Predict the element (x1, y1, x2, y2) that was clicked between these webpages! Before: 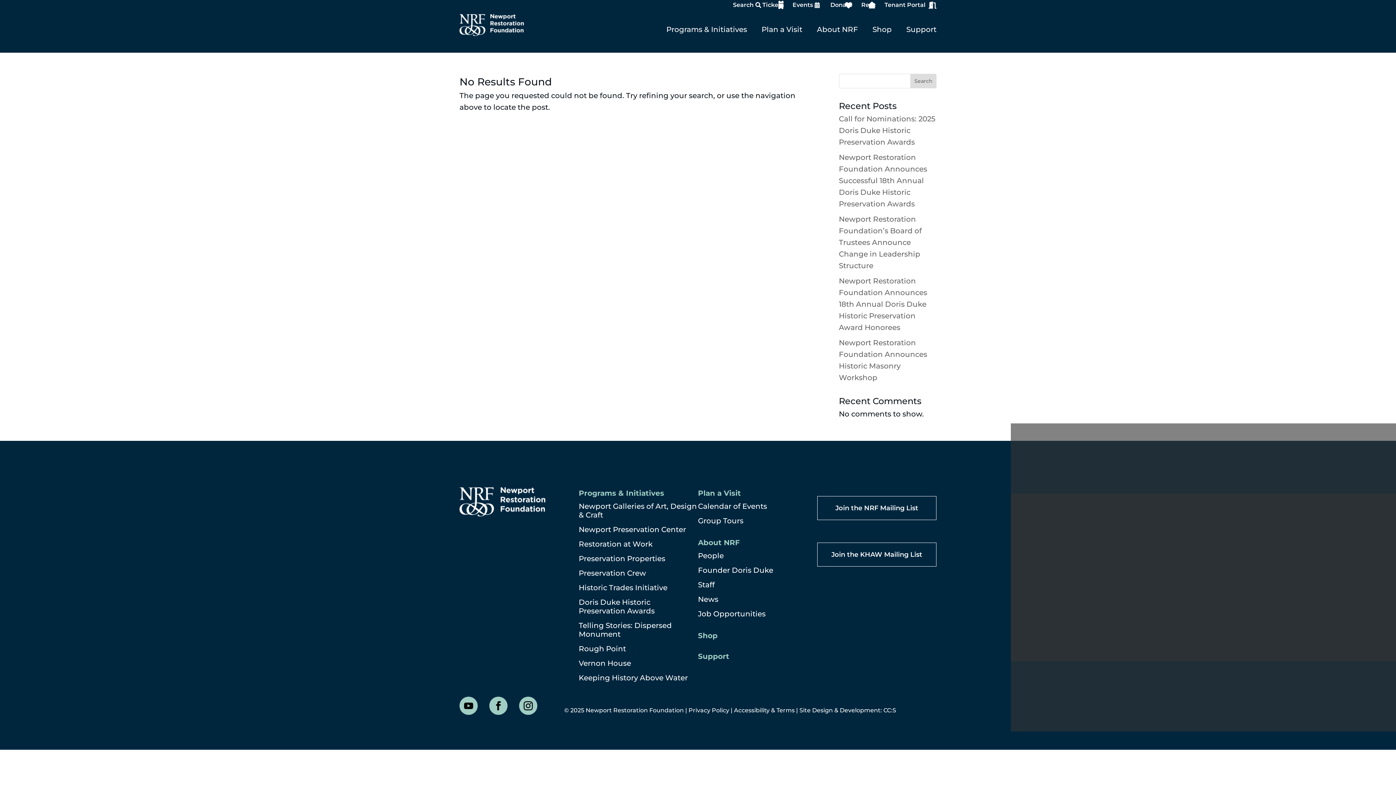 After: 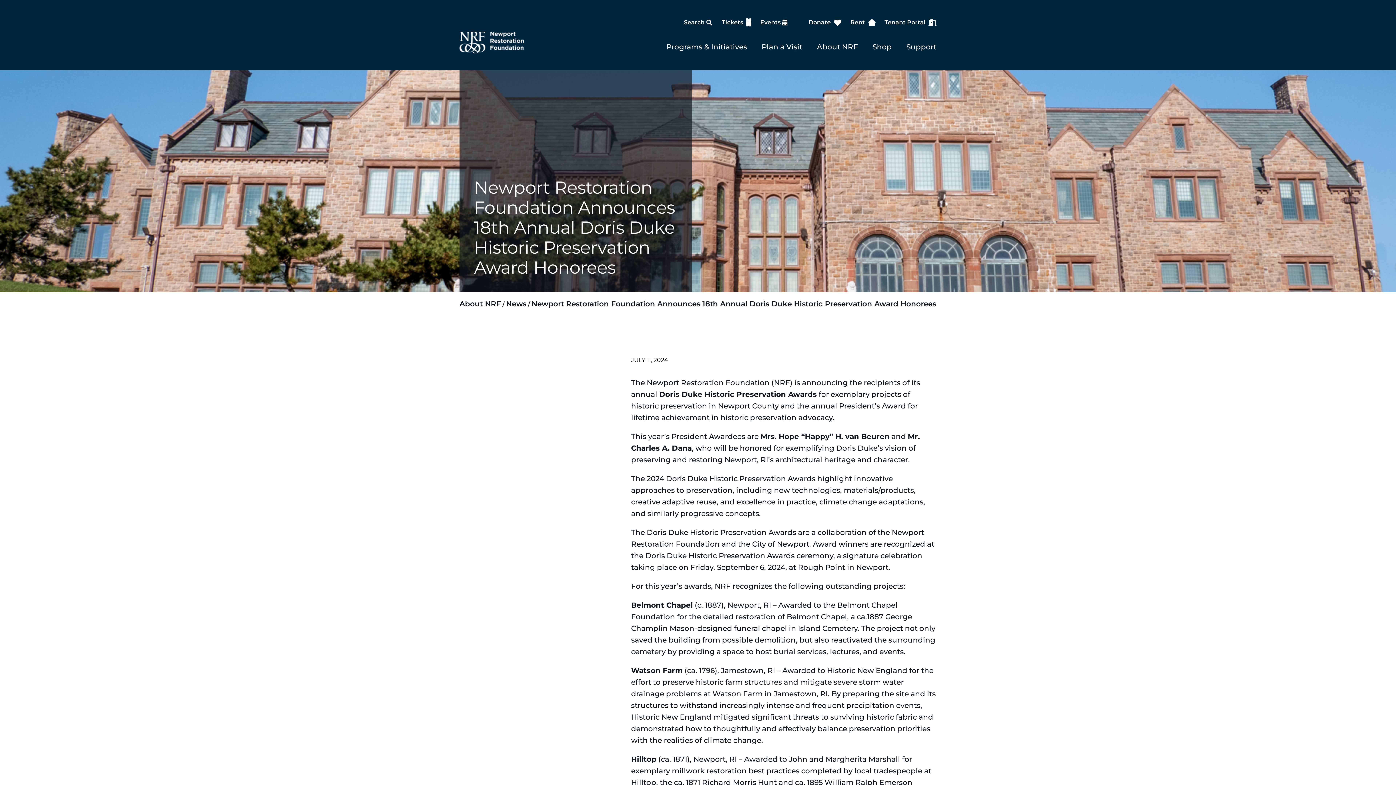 Action: label: Newport Restoration Foundation Announces 18th Annual Doris Duke Historic Preservation Award Honorees bbox: (839, 276, 927, 332)